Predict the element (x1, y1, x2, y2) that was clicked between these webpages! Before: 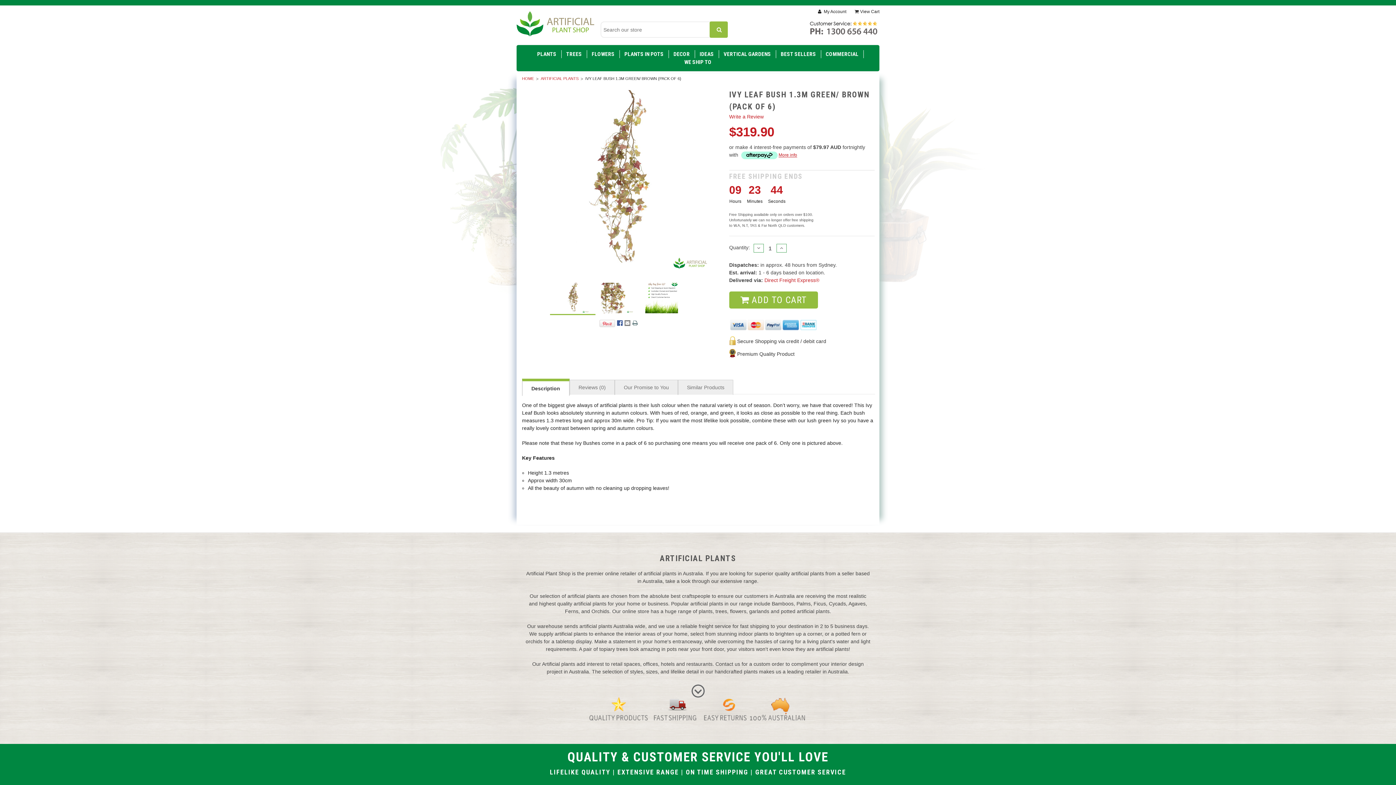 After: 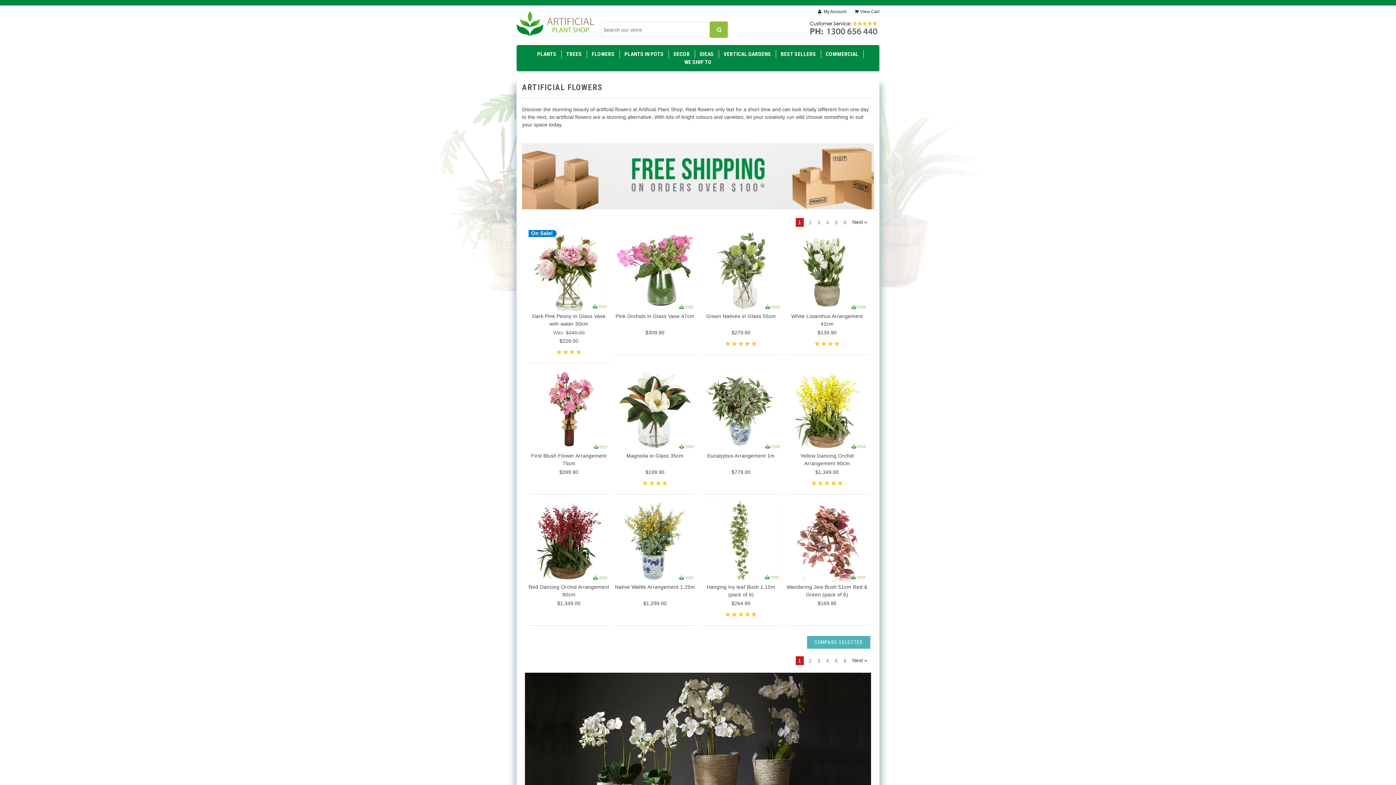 Action: label: FLOWERS bbox: (587, 50, 619, 58)